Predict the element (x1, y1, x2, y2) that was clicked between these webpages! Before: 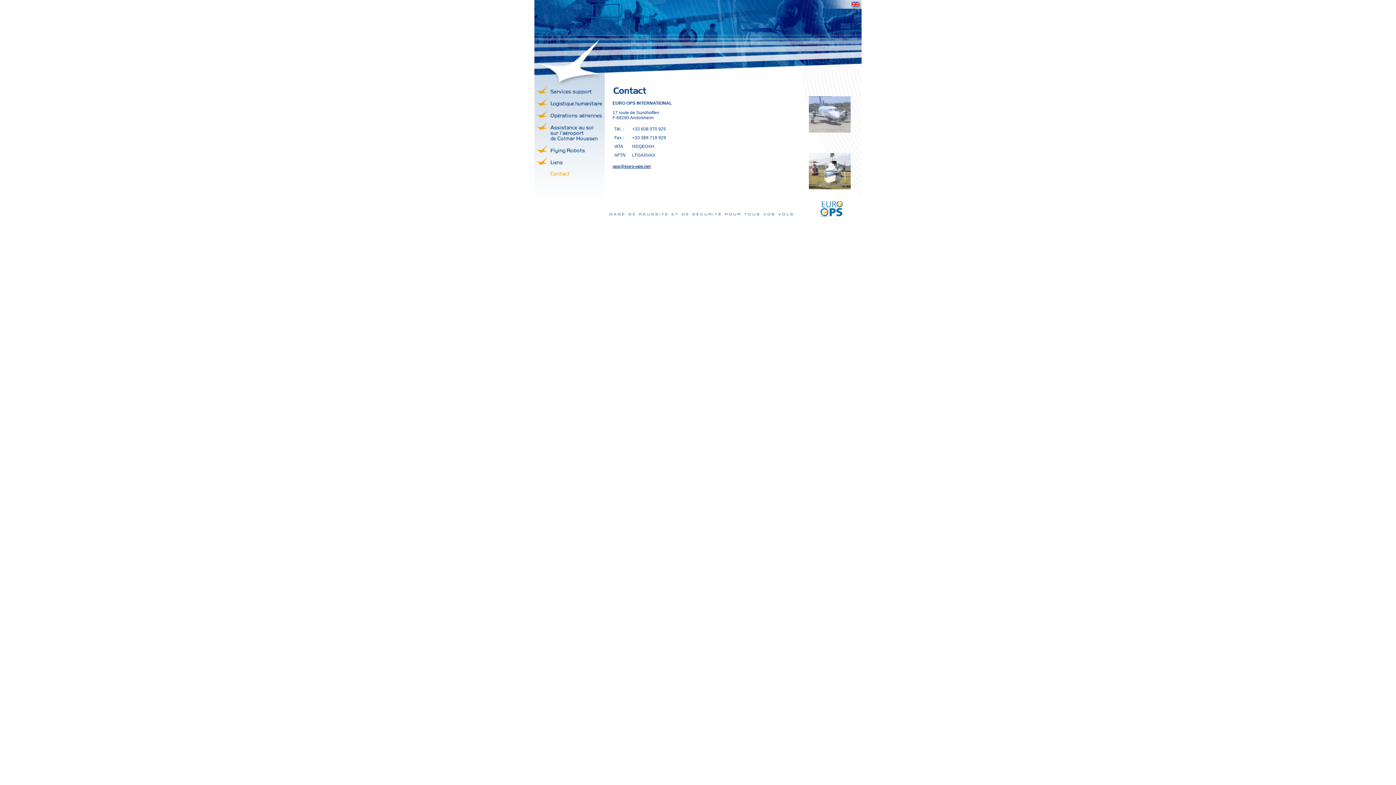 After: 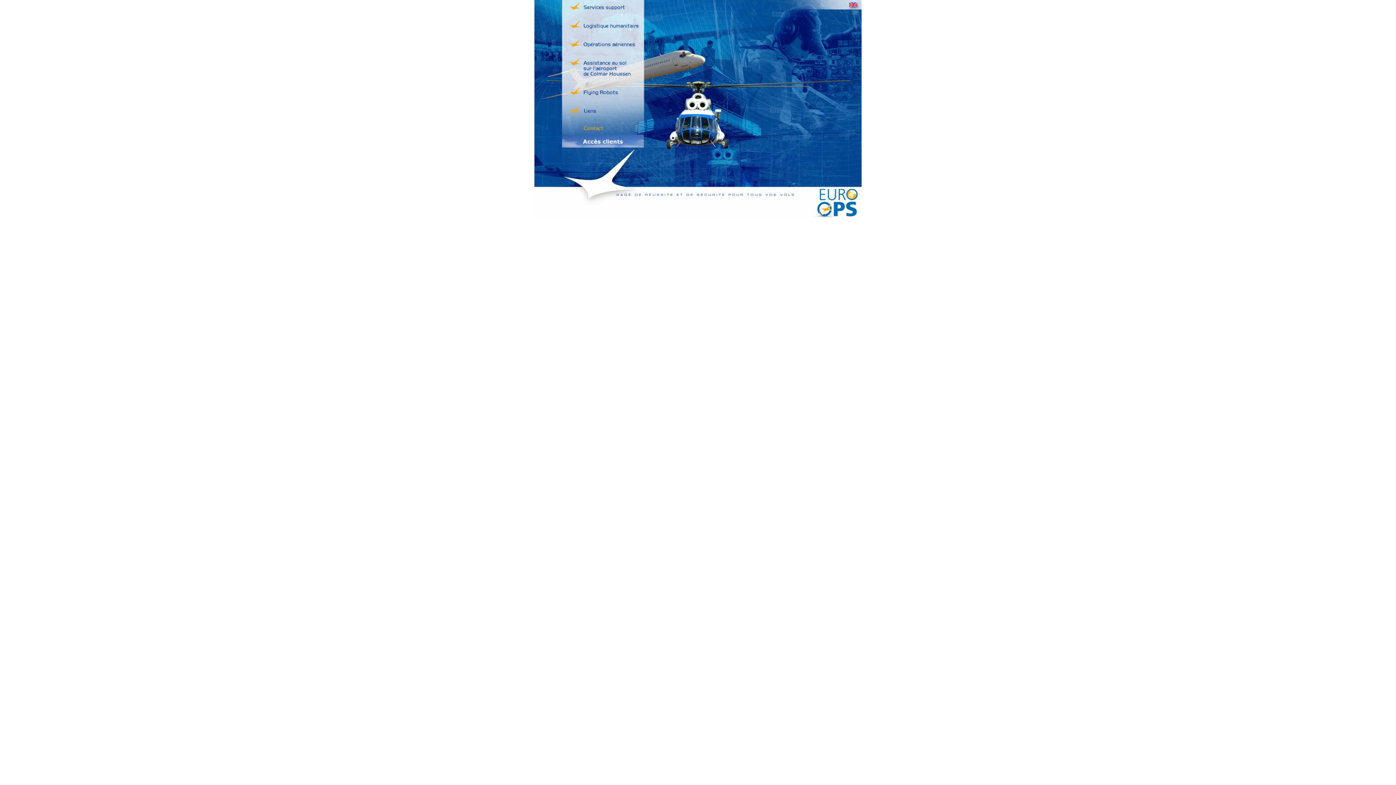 Action: bbox: (798, 214, 861, 219)